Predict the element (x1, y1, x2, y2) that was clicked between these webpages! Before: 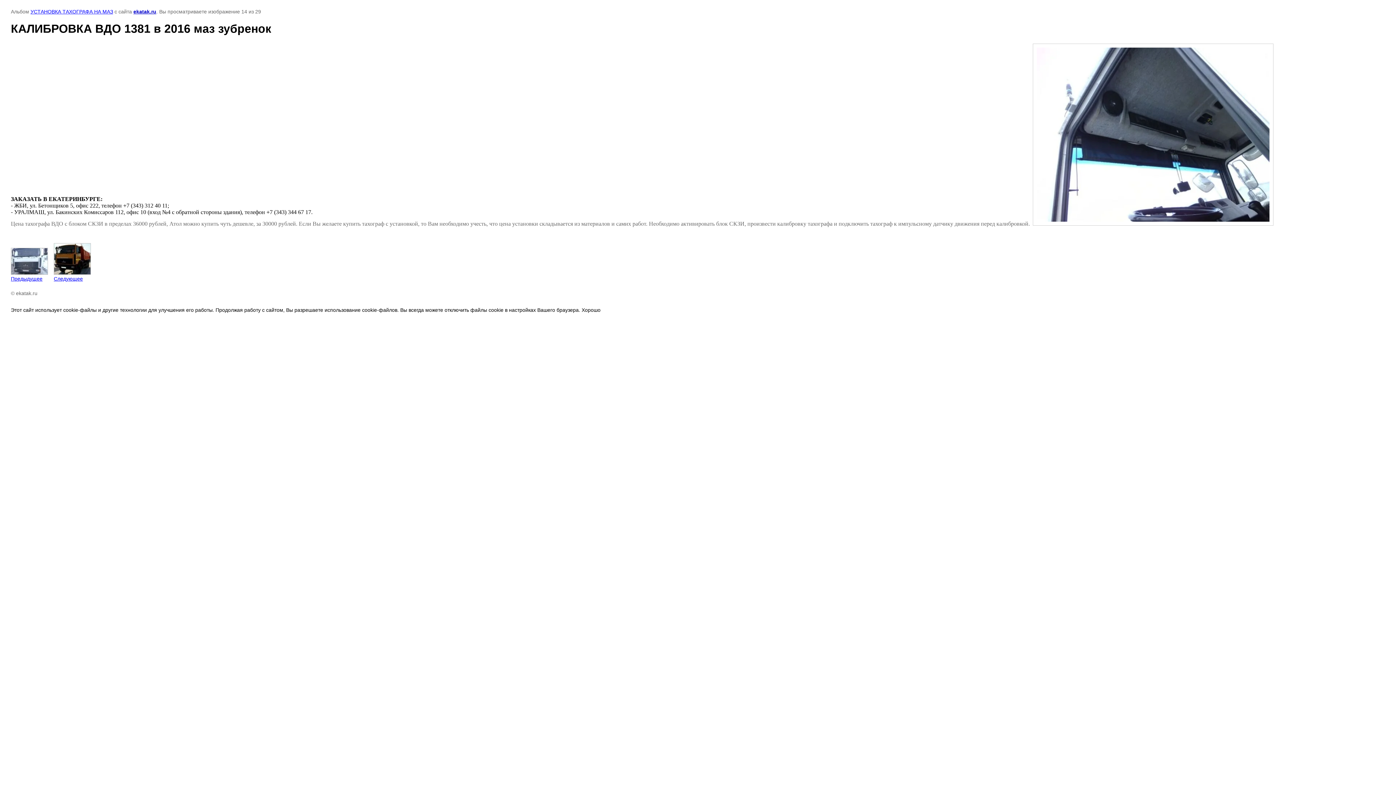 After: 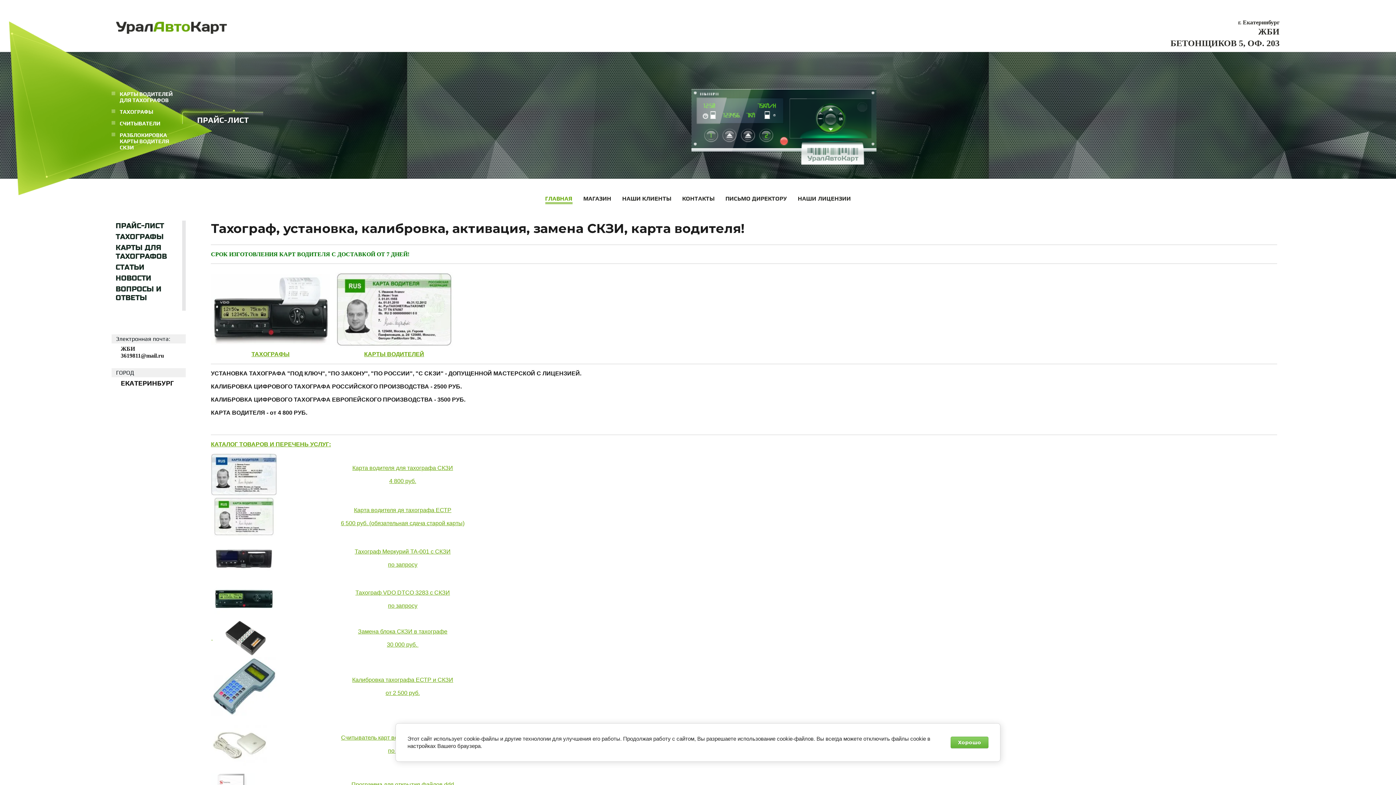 Action: bbox: (133, 8, 156, 14) label: ekatak.ru